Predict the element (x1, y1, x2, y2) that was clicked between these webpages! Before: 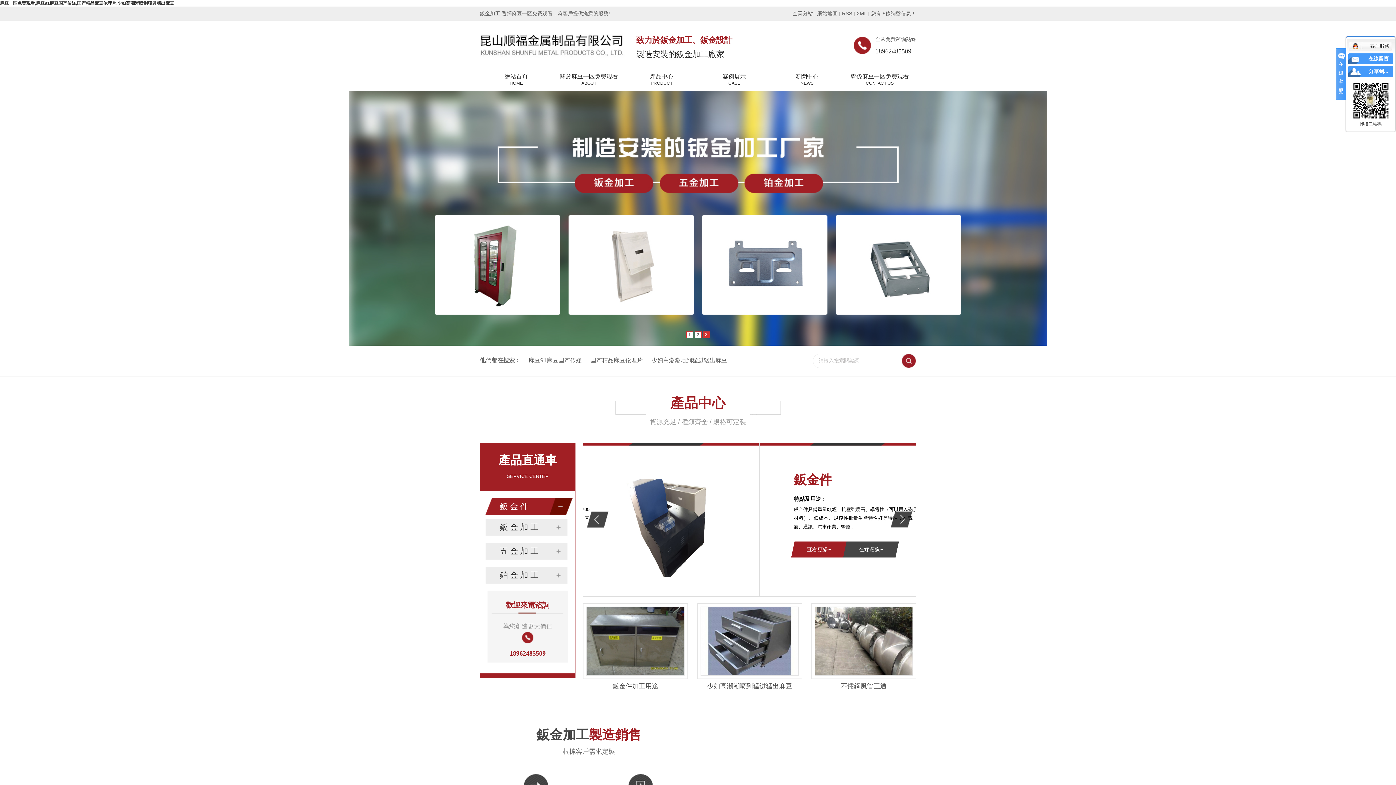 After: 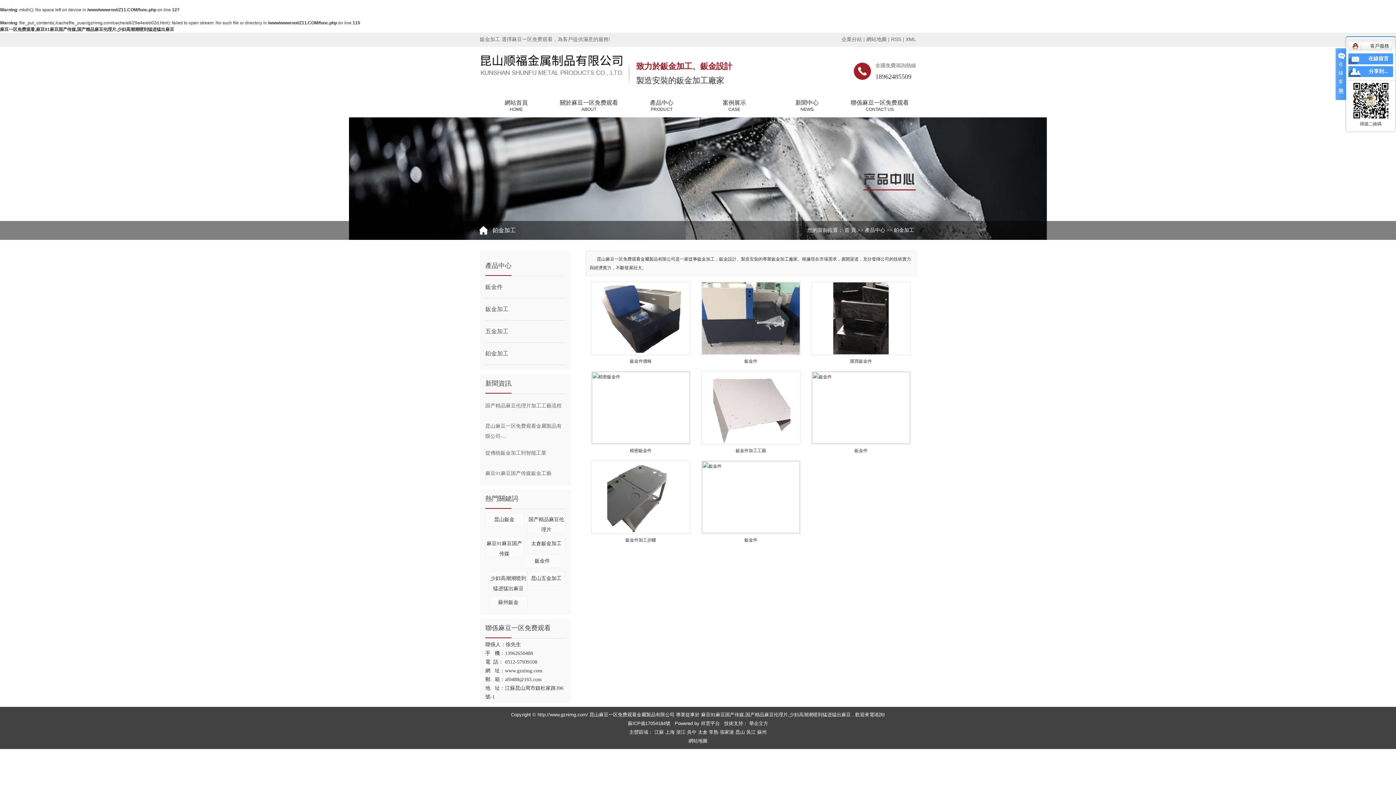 Action: label: 鉑金加工 bbox: (485, 566, 582, 584)